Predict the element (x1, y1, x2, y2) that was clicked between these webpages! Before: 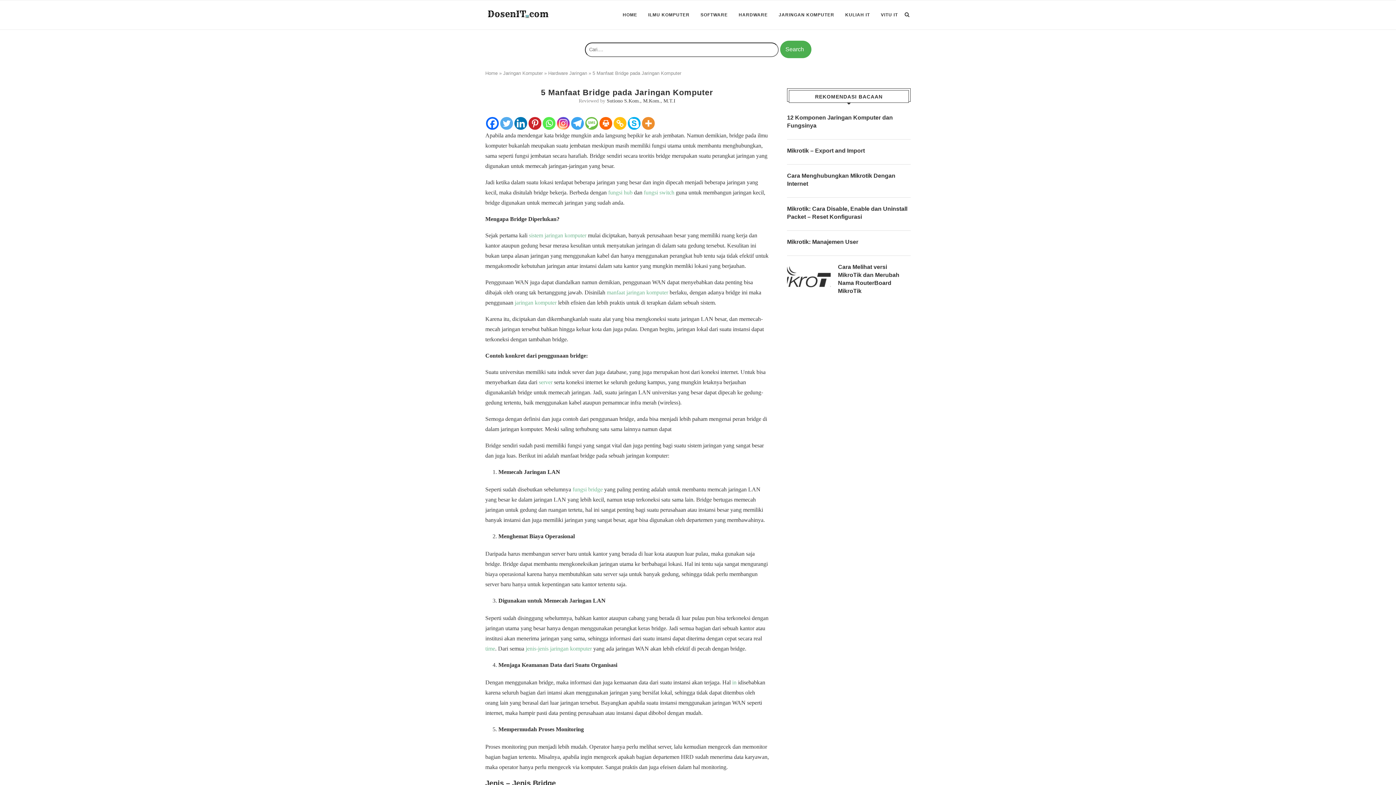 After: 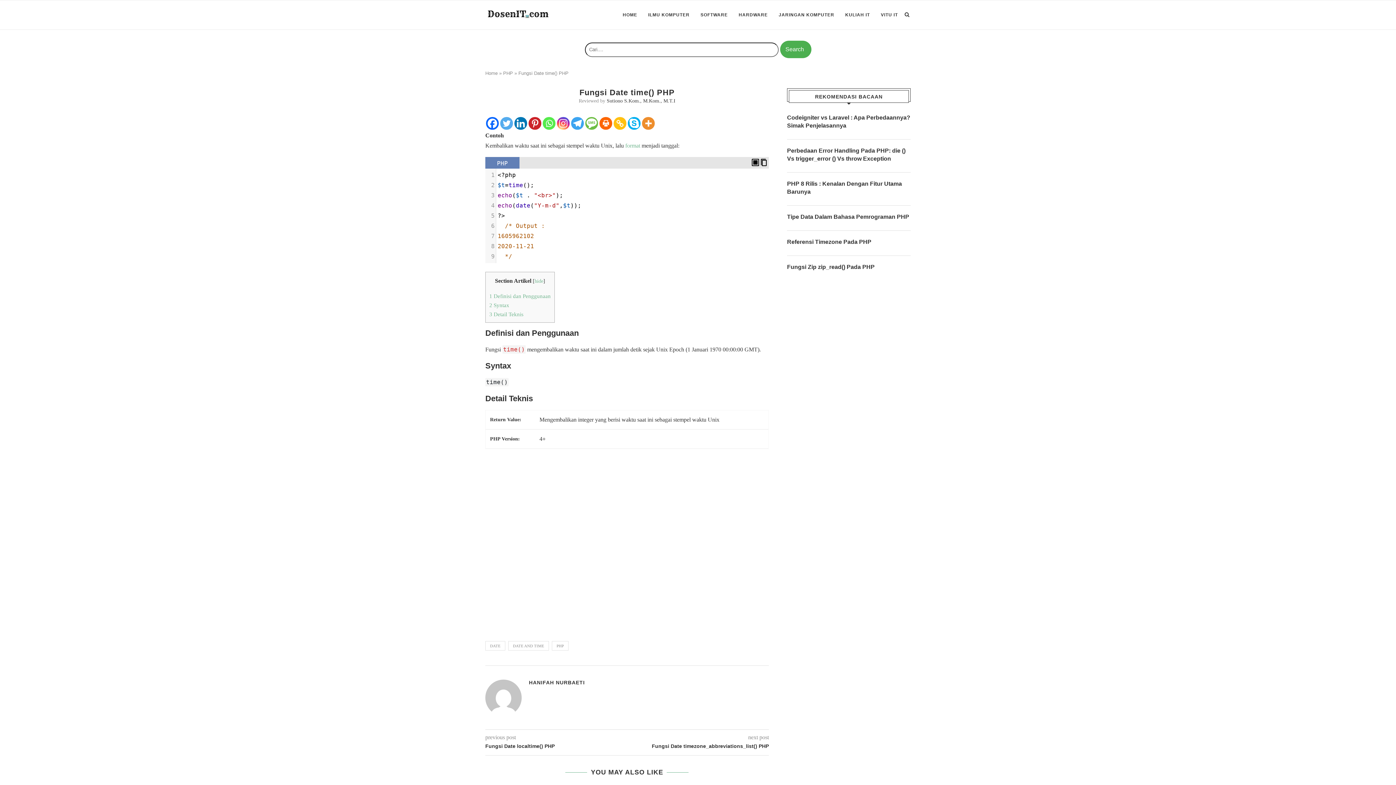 Action: bbox: (485, 645, 495, 652) label: time